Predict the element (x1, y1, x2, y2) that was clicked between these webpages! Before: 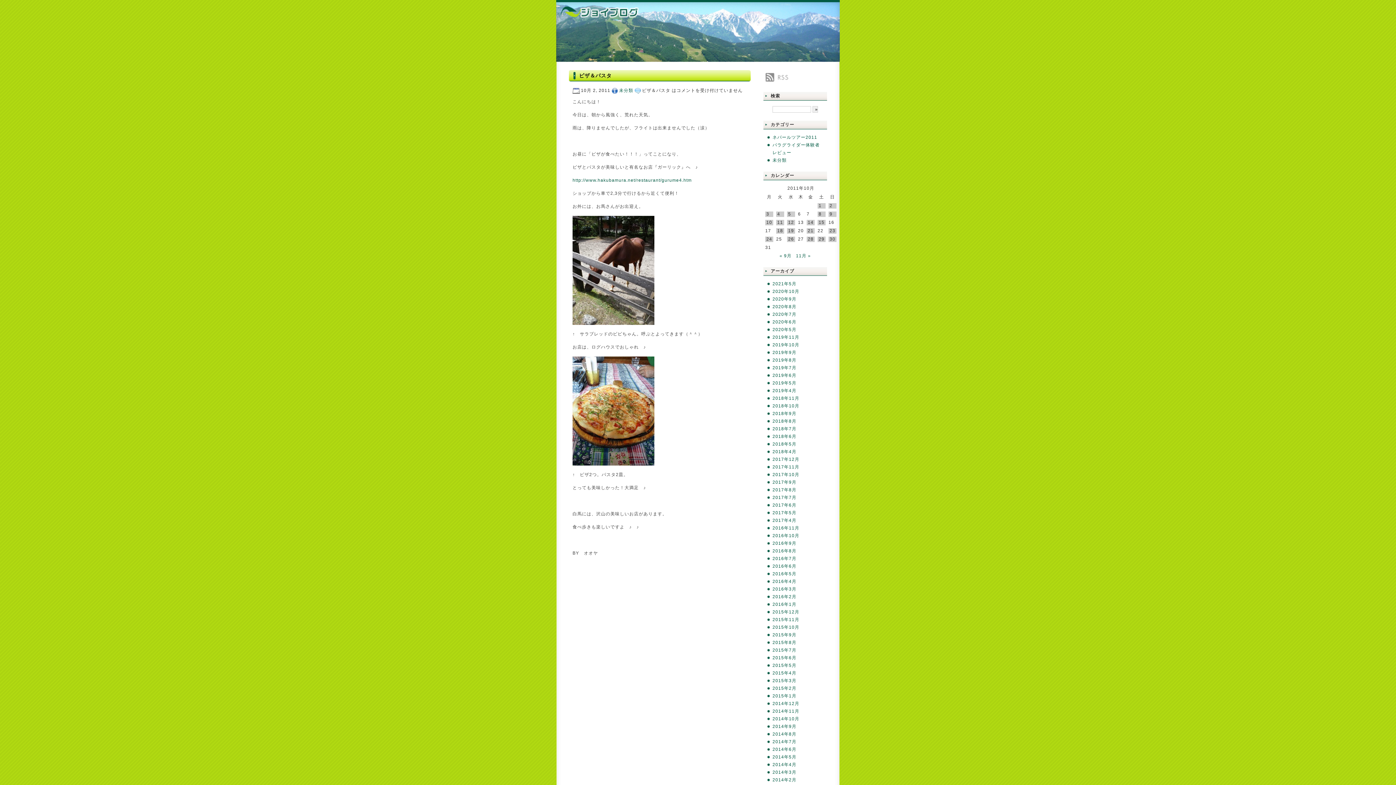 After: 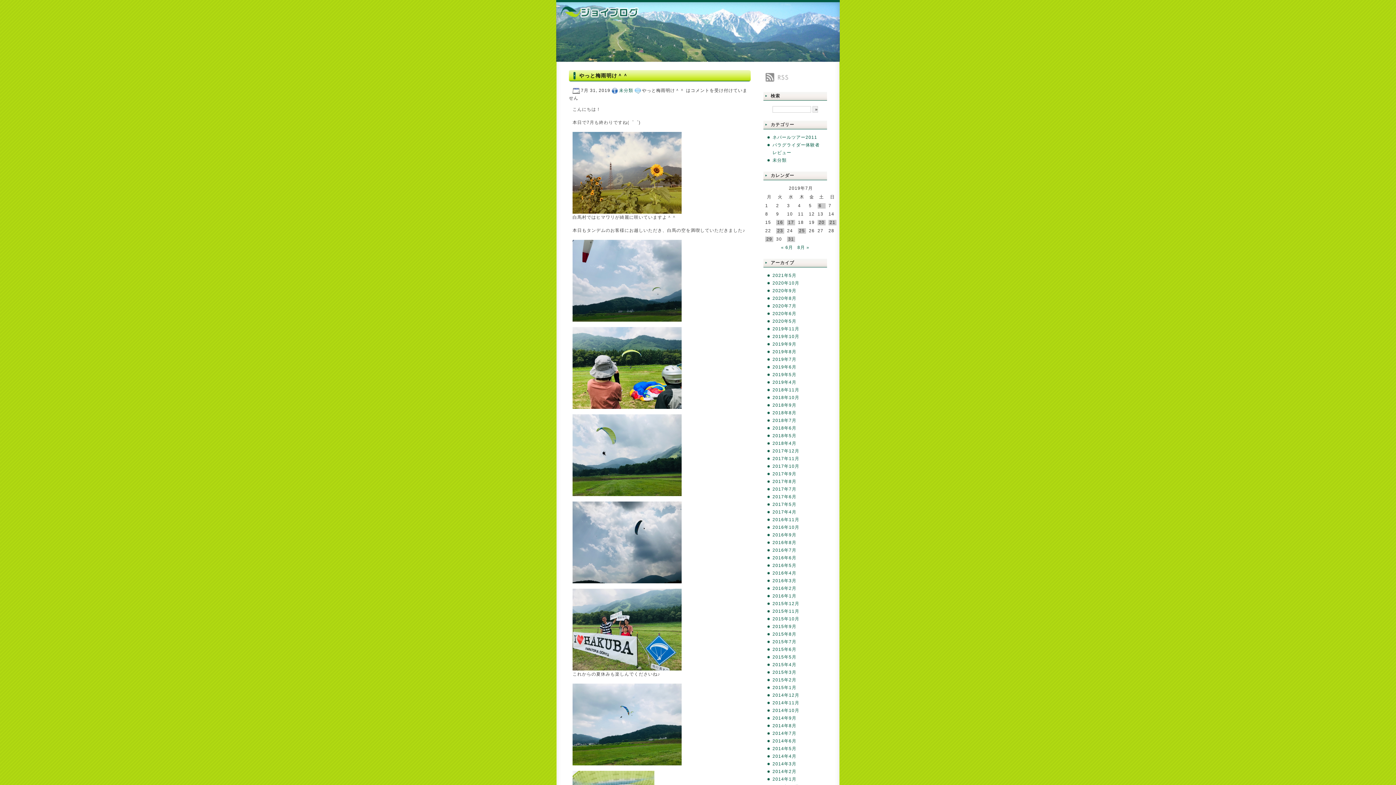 Action: bbox: (772, 365, 796, 370) label: 2019年7月